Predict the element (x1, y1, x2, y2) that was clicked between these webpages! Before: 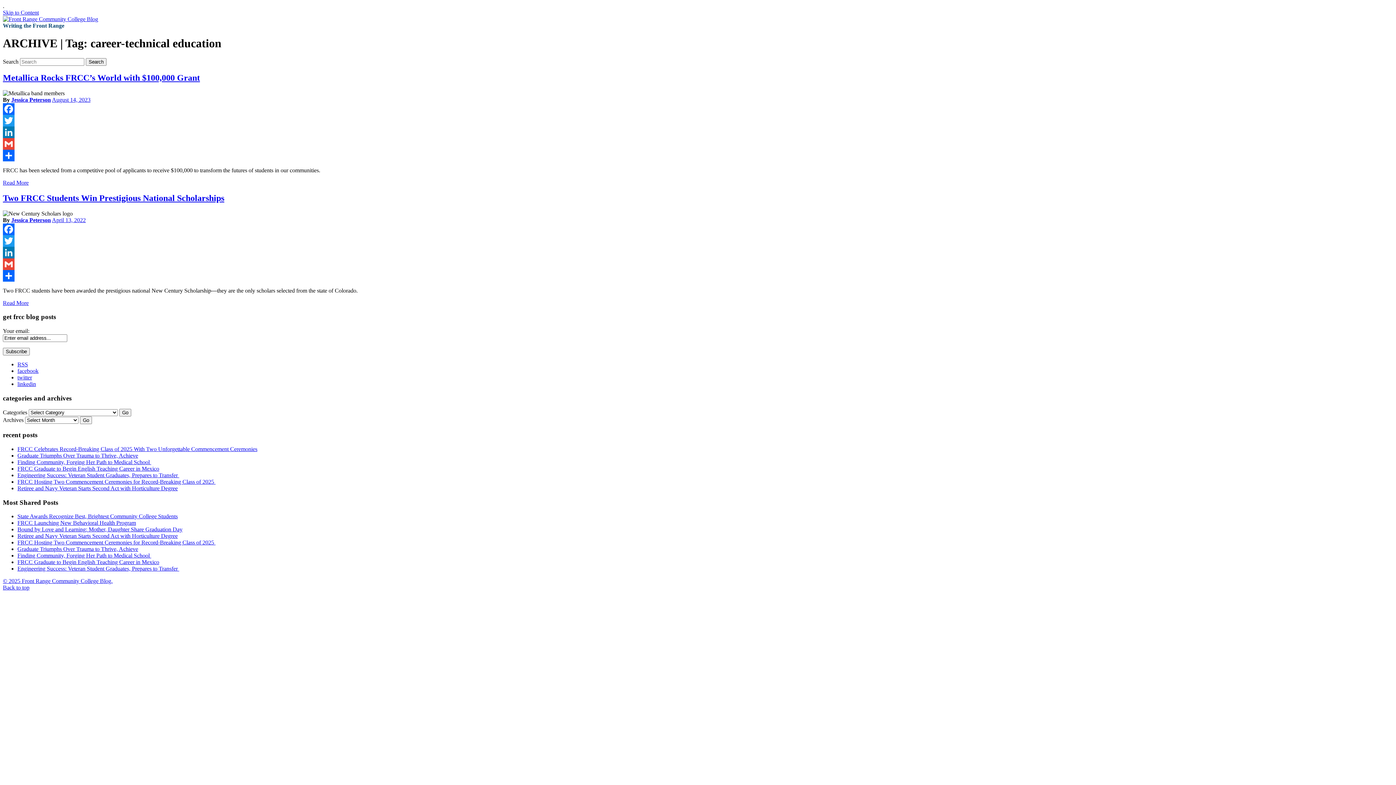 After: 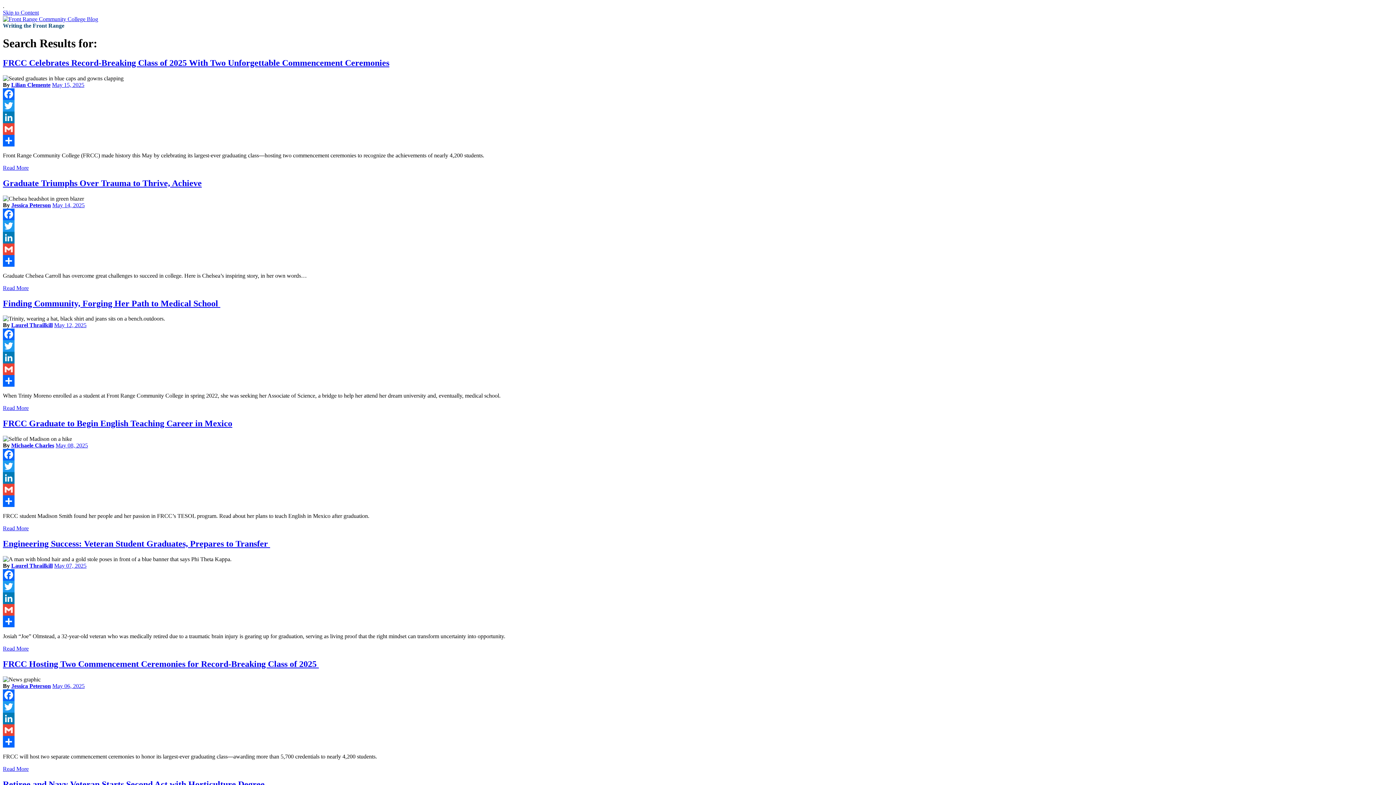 Action: bbox: (85, 58, 106, 65) label: Search